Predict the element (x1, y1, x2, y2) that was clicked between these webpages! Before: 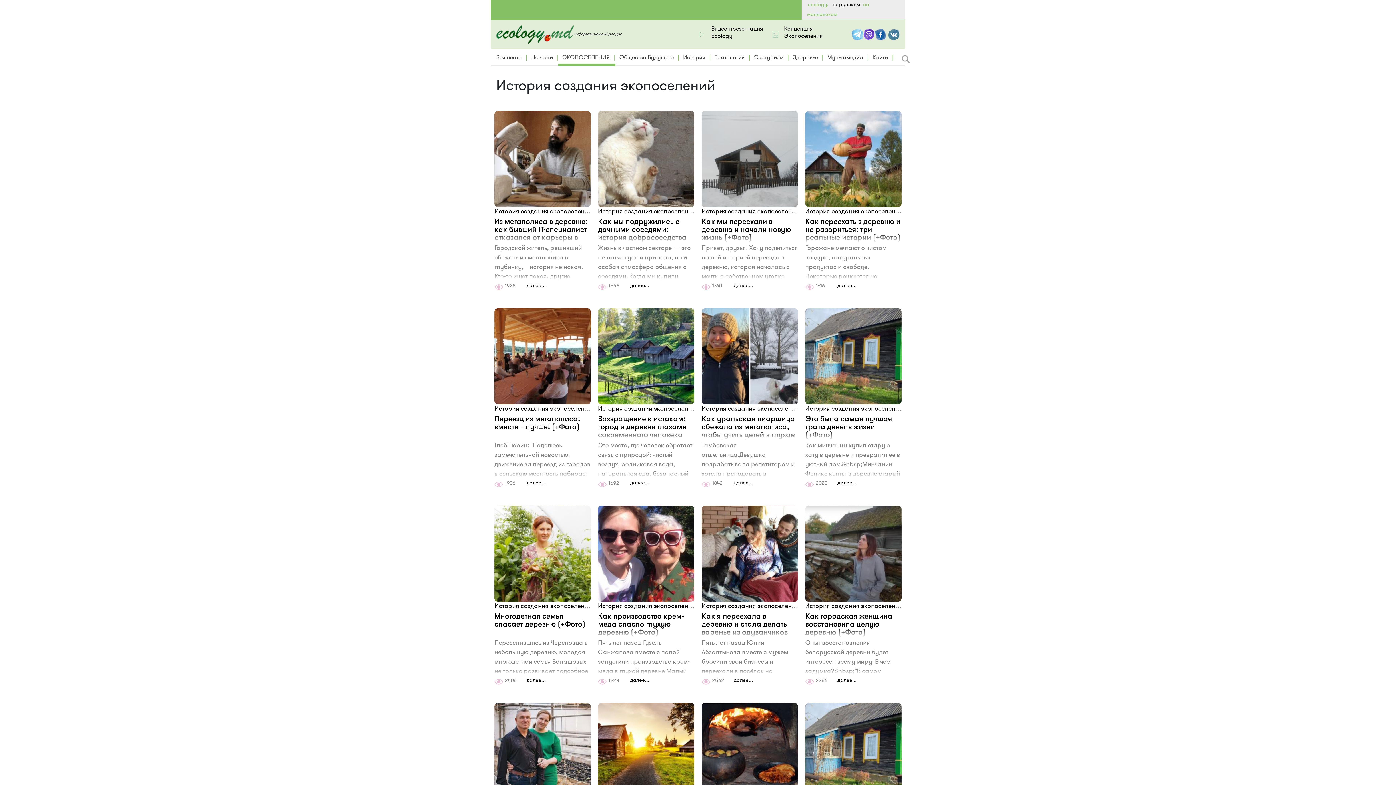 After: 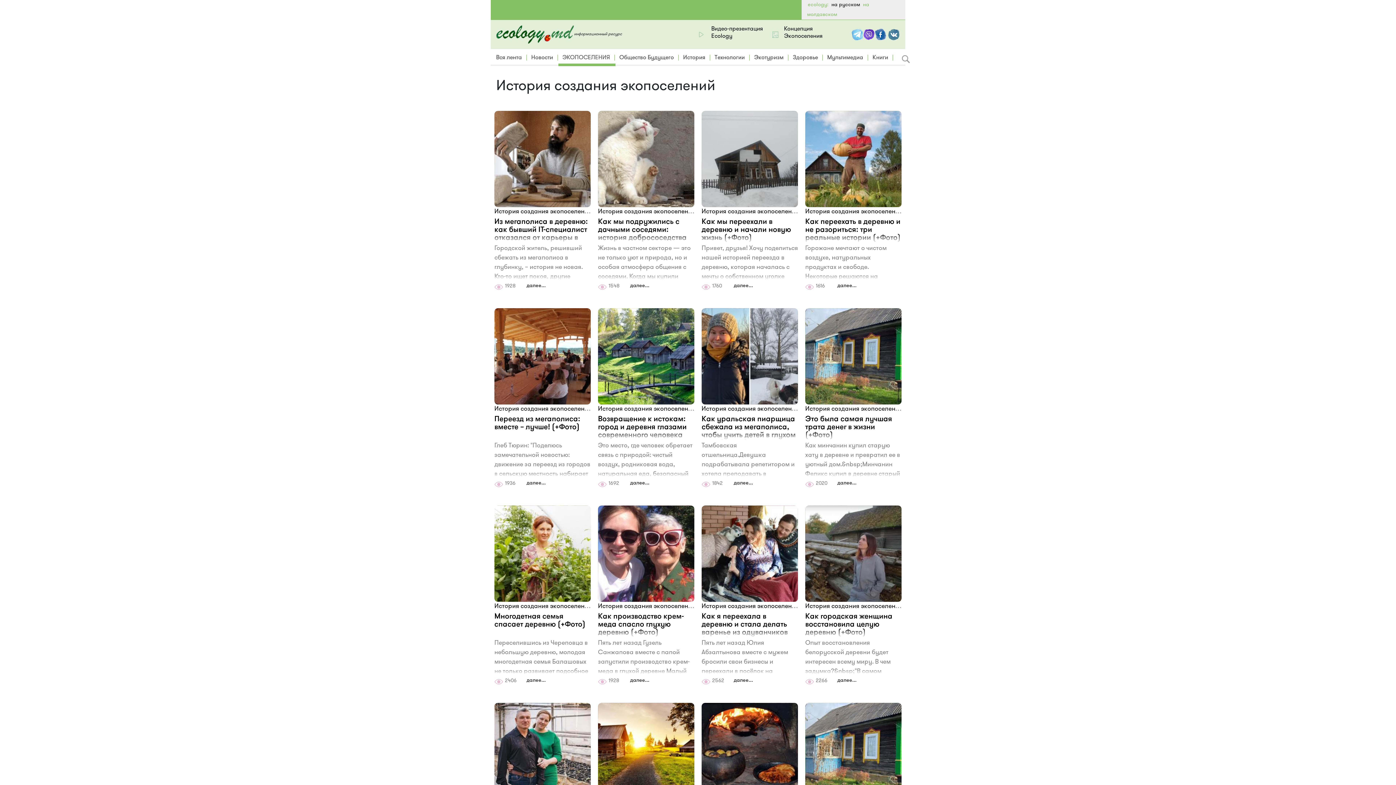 Action: label: История создания экопоселений bbox: (701, 603, 799, 609)